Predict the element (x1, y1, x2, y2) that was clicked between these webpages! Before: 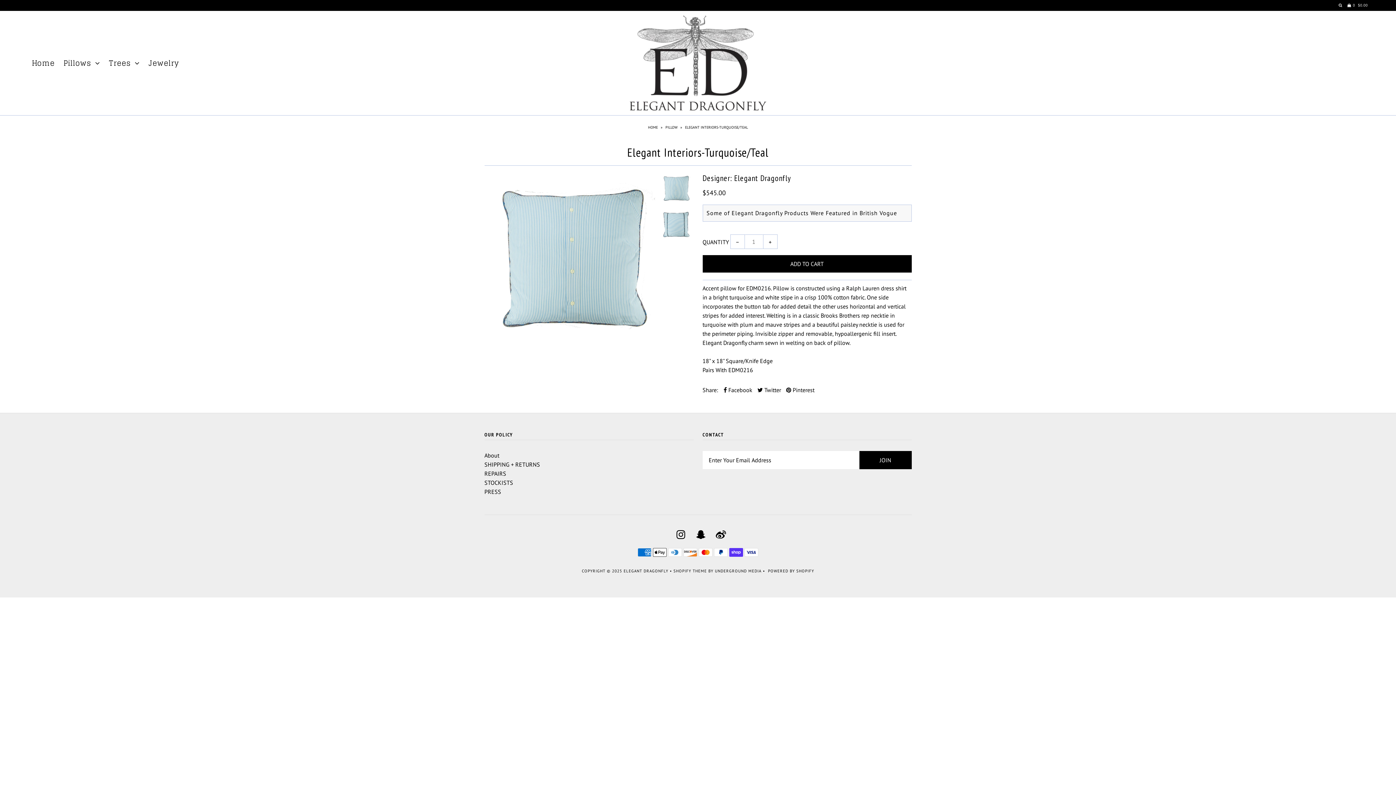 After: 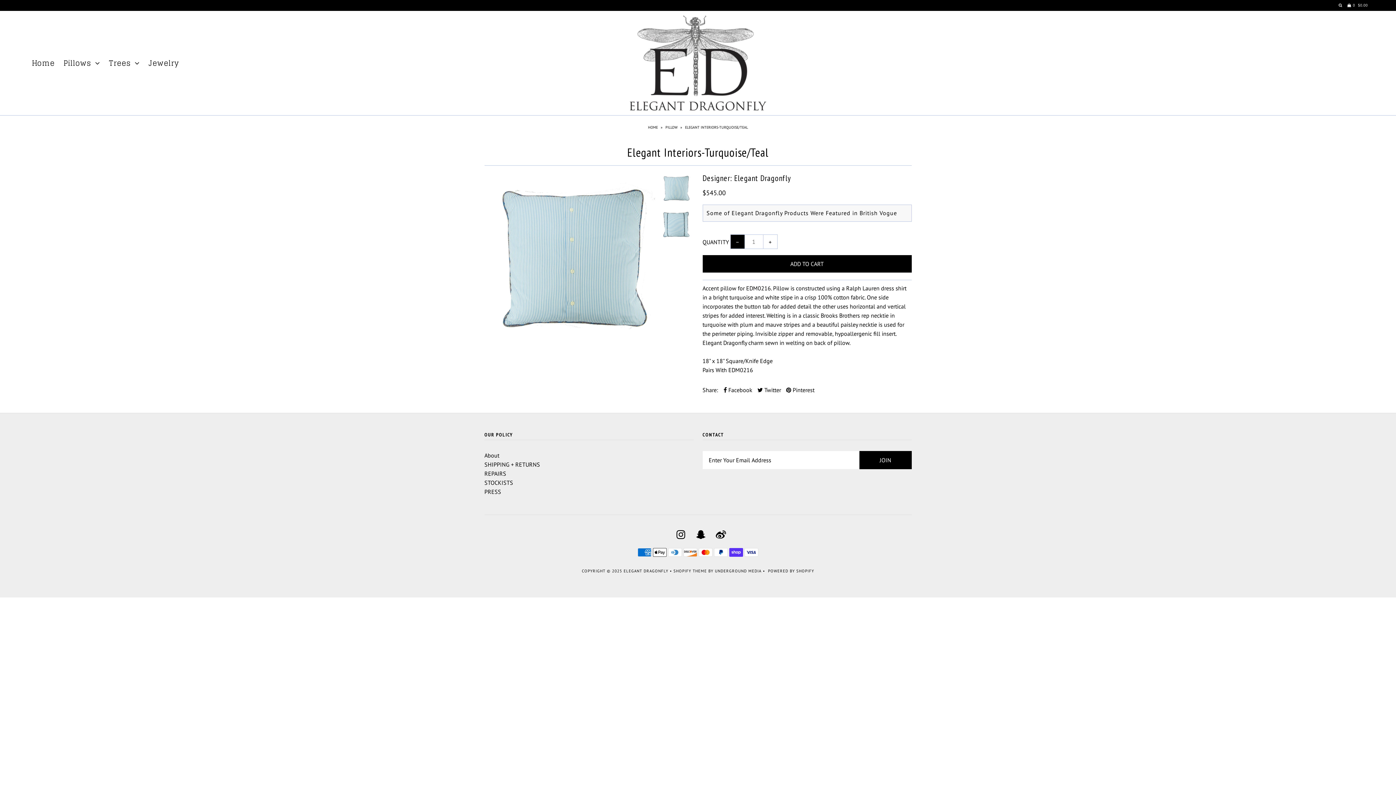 Action: label: − bbox: (730, 234, 744, 249)